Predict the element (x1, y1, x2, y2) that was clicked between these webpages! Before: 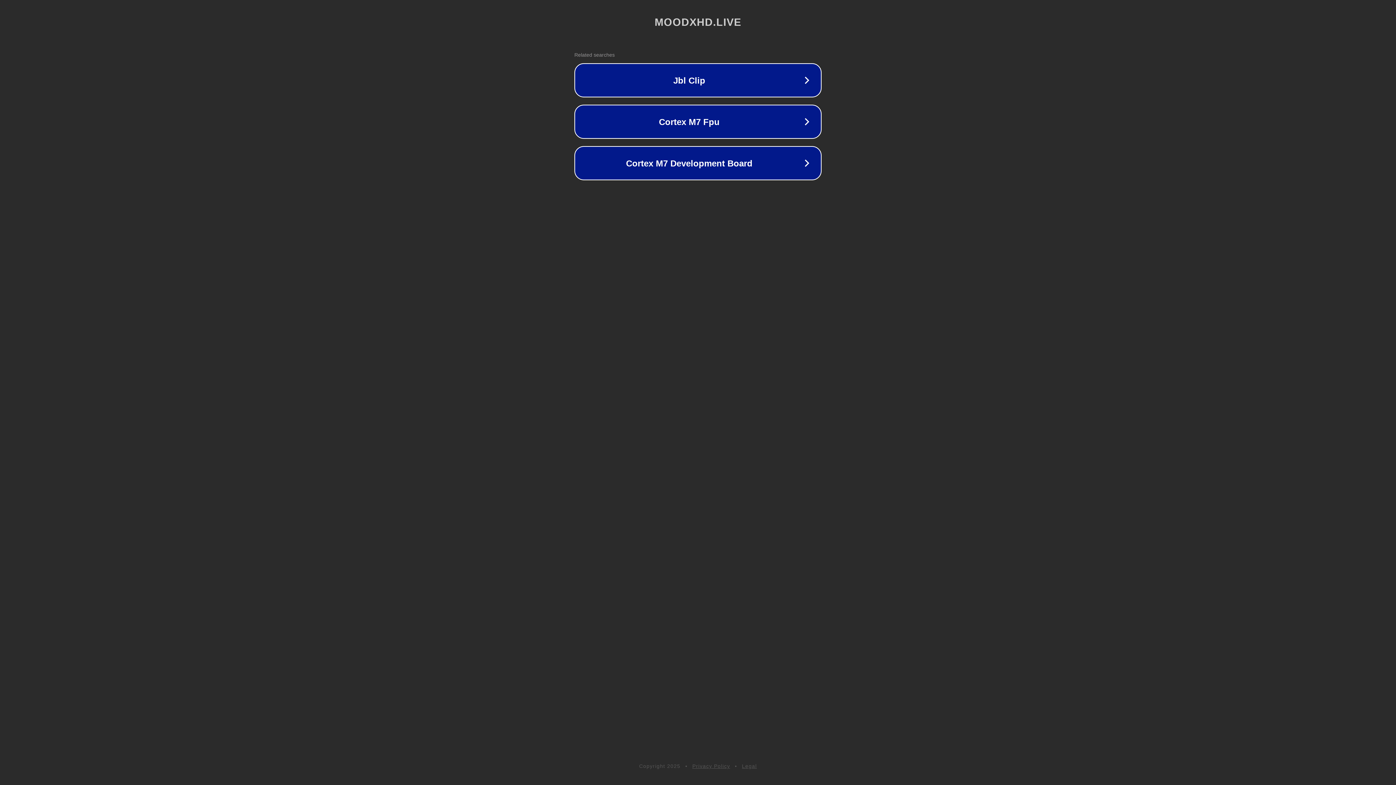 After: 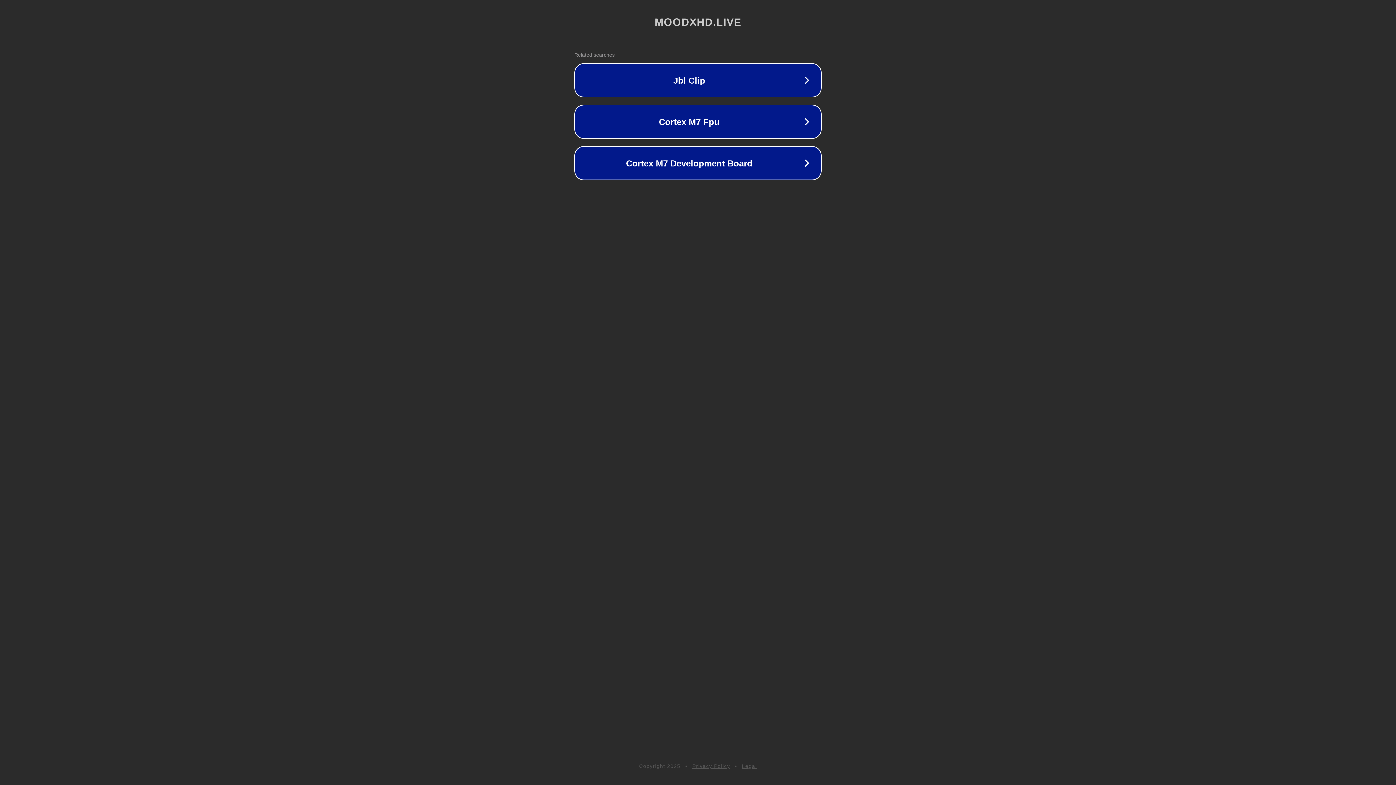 Action: label: Privacy Policy bbox: (692, 763, 730, 769)